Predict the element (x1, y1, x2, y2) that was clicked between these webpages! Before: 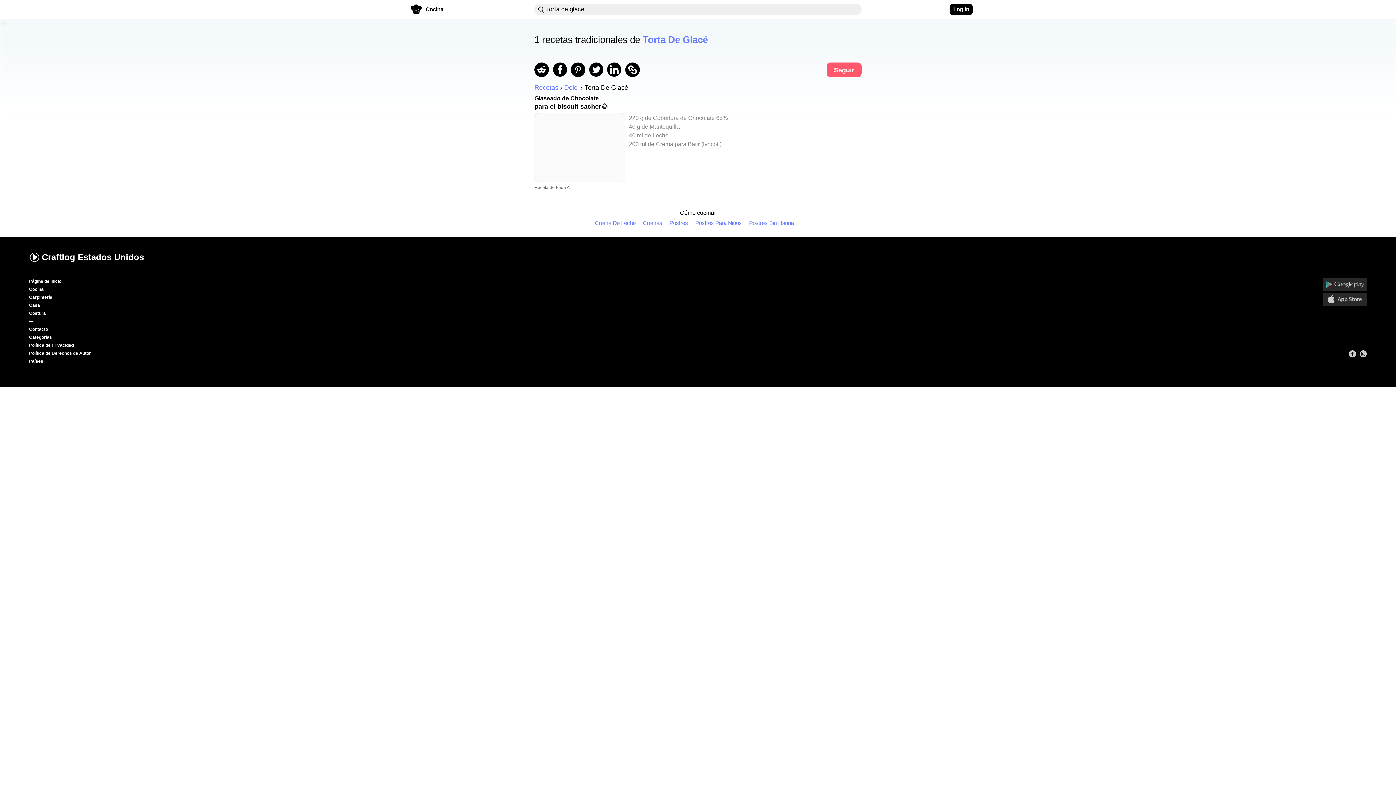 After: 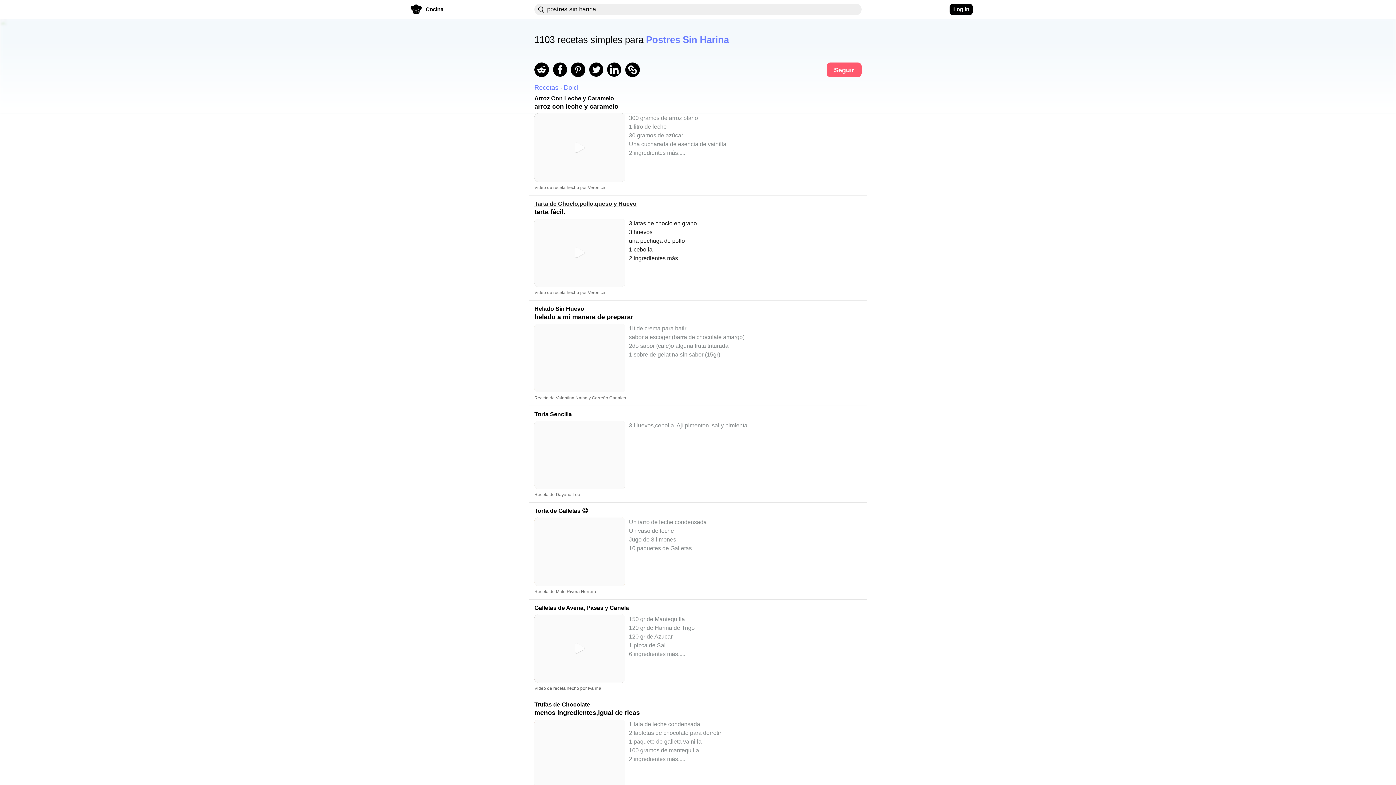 Action: bbox: (749, 219, 801, 226) label: Postres Sin Harina